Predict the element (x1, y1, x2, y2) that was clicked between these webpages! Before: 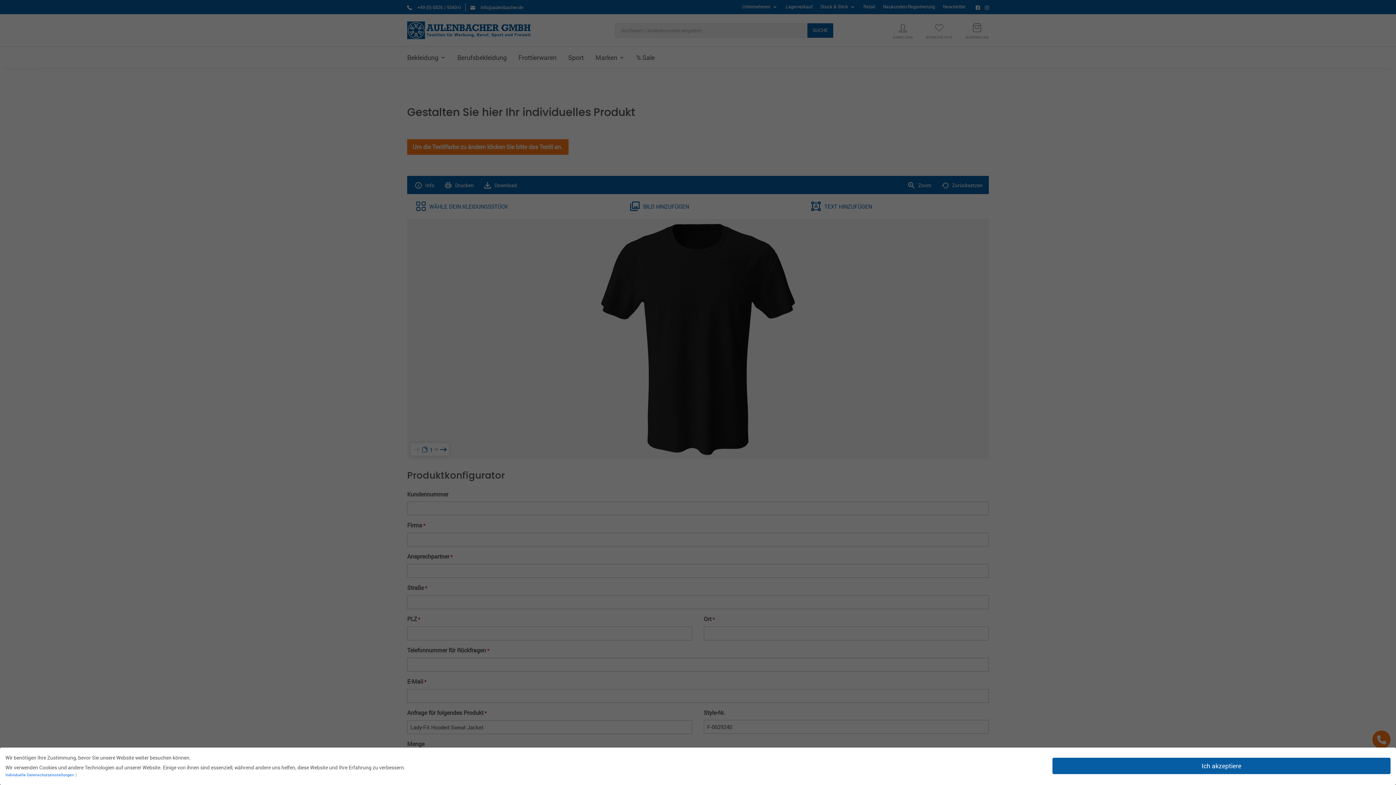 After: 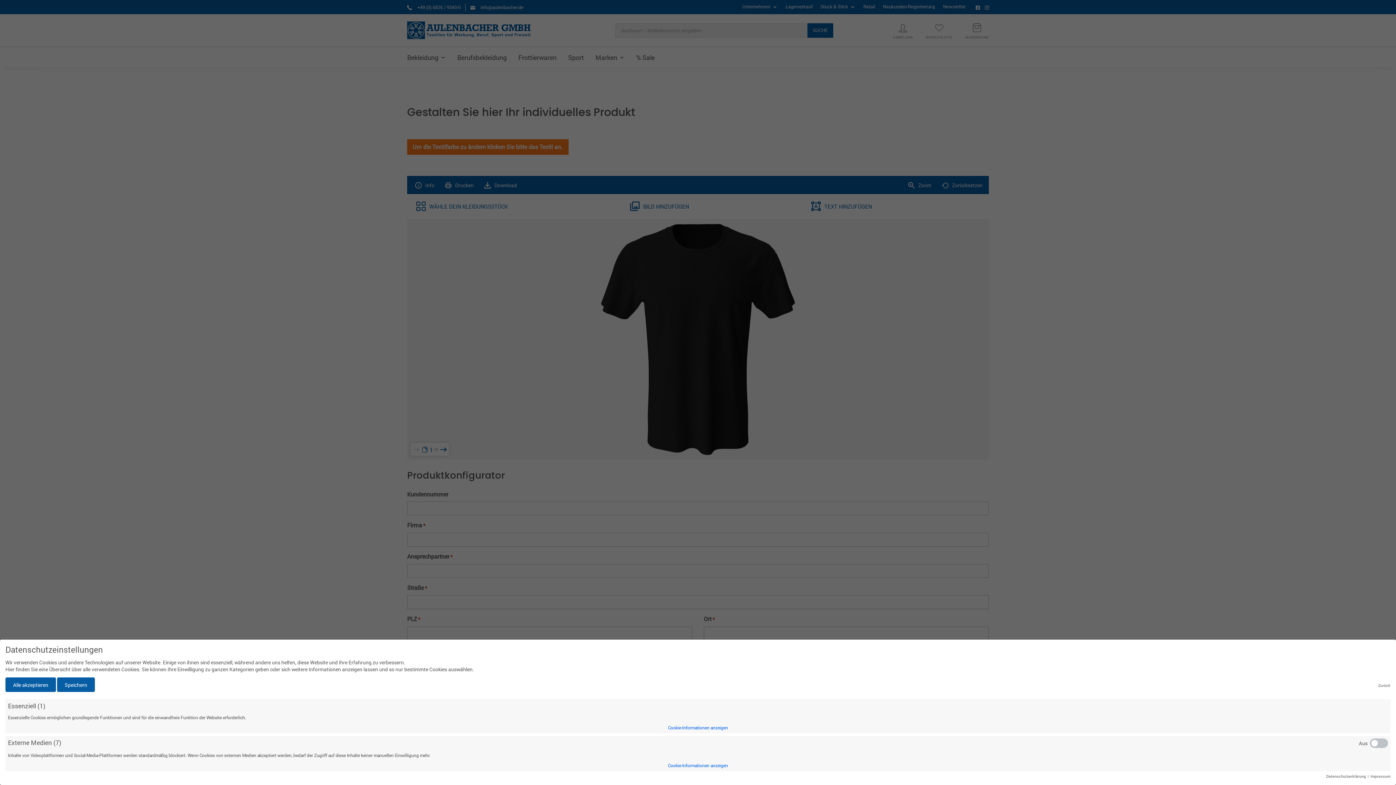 Action: label: Individuelle Datenschutzeinstellungen  bbox: (5, 772, 74, 777)